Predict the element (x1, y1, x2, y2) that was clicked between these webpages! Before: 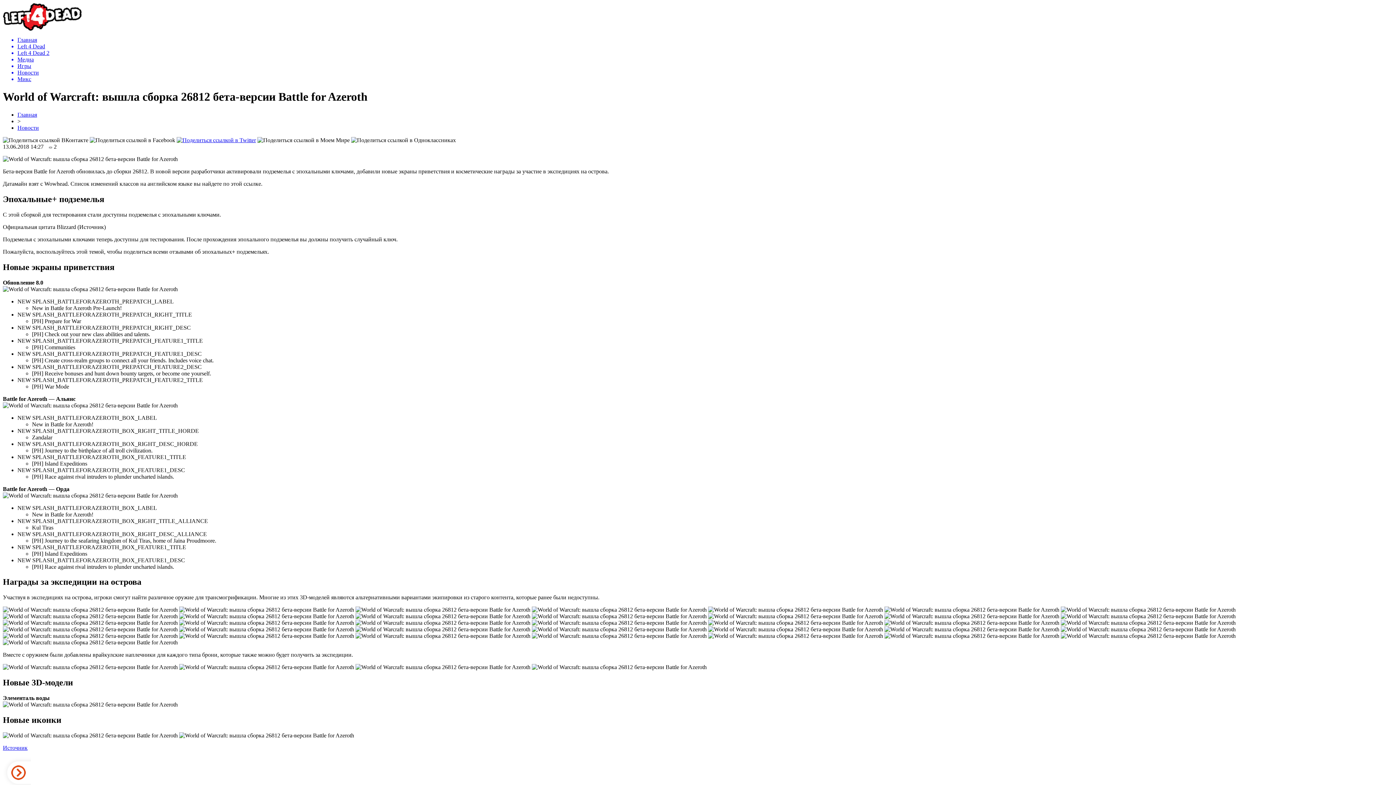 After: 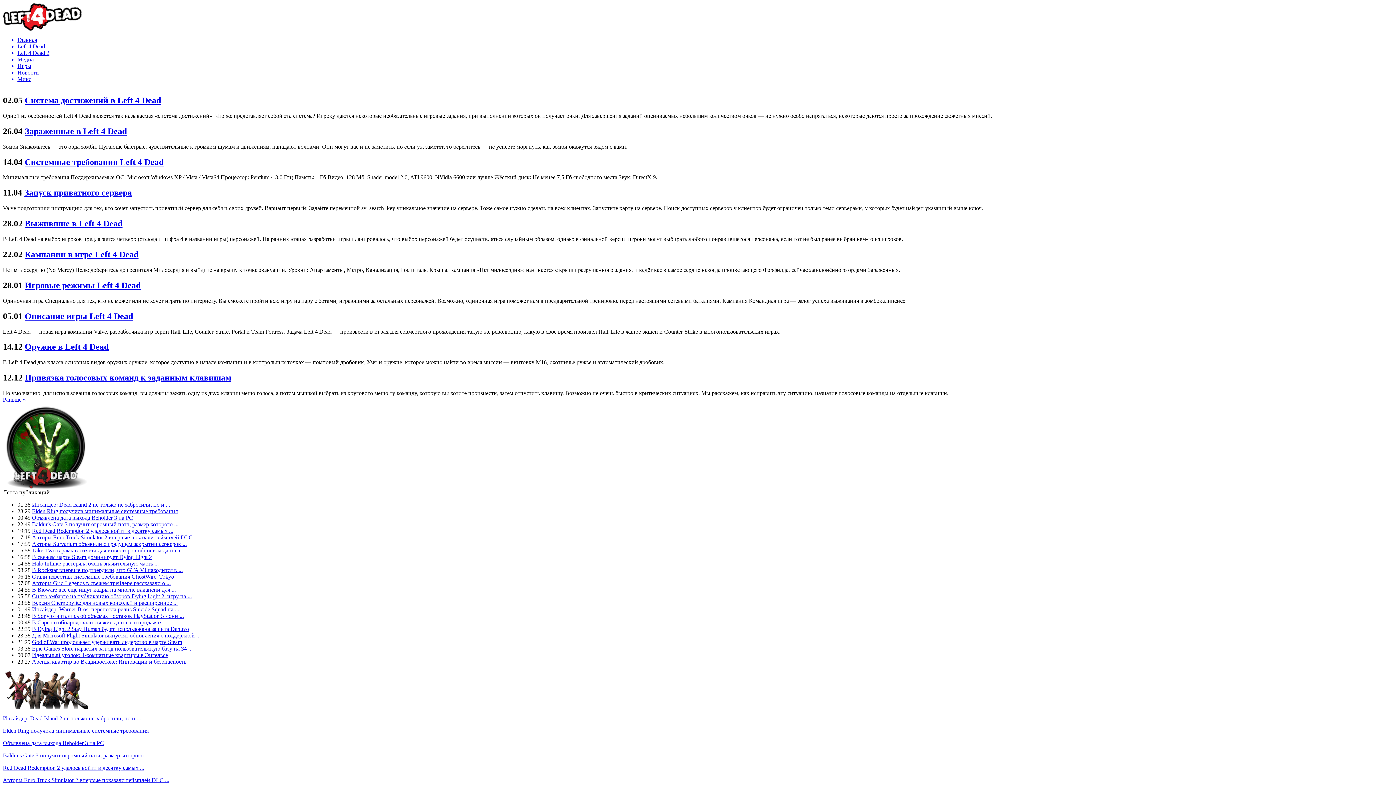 Action: bbox: (17, 43, 1393, 49) label: Left 4 Dead